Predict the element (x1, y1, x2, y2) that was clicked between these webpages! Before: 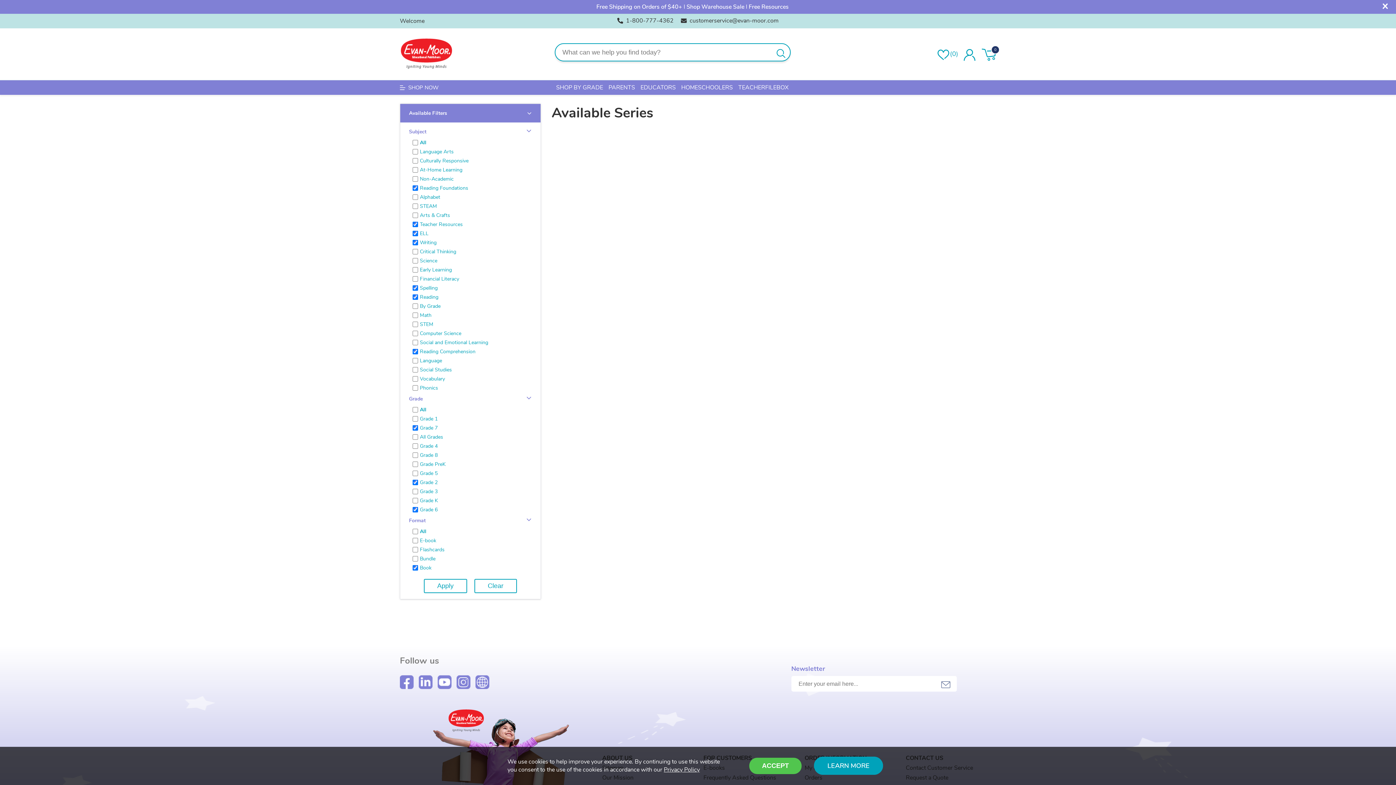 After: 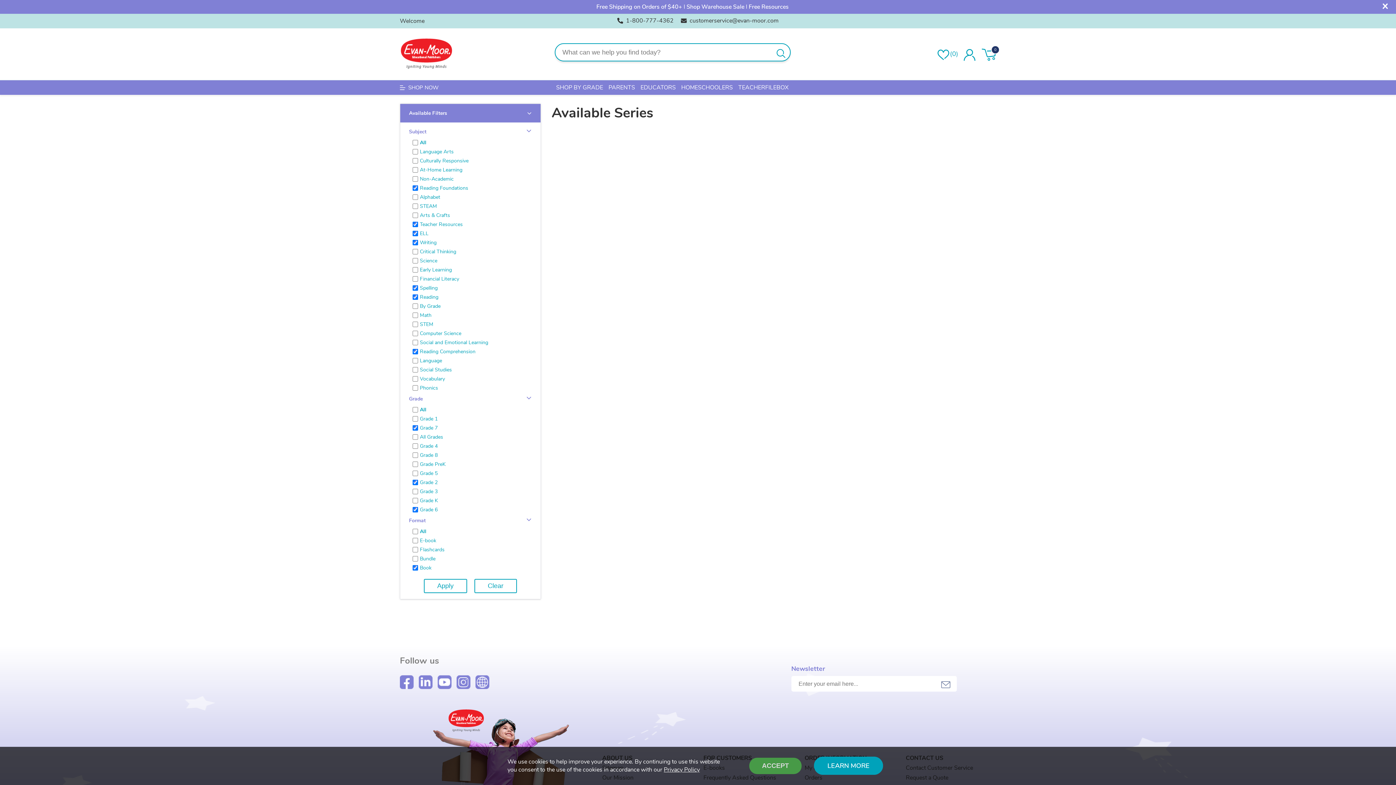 Action: bbox: (749, 758, 801, 774) label: ACCEPT